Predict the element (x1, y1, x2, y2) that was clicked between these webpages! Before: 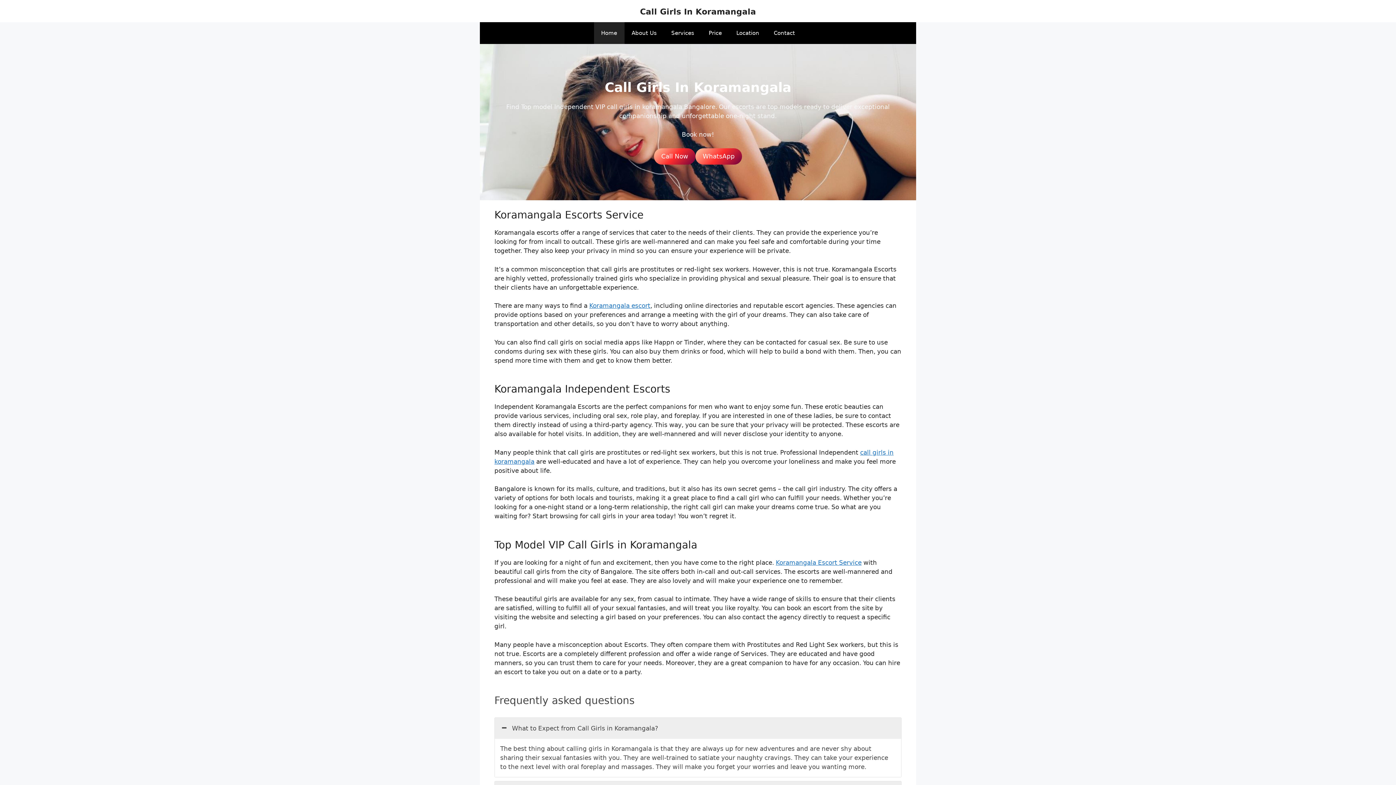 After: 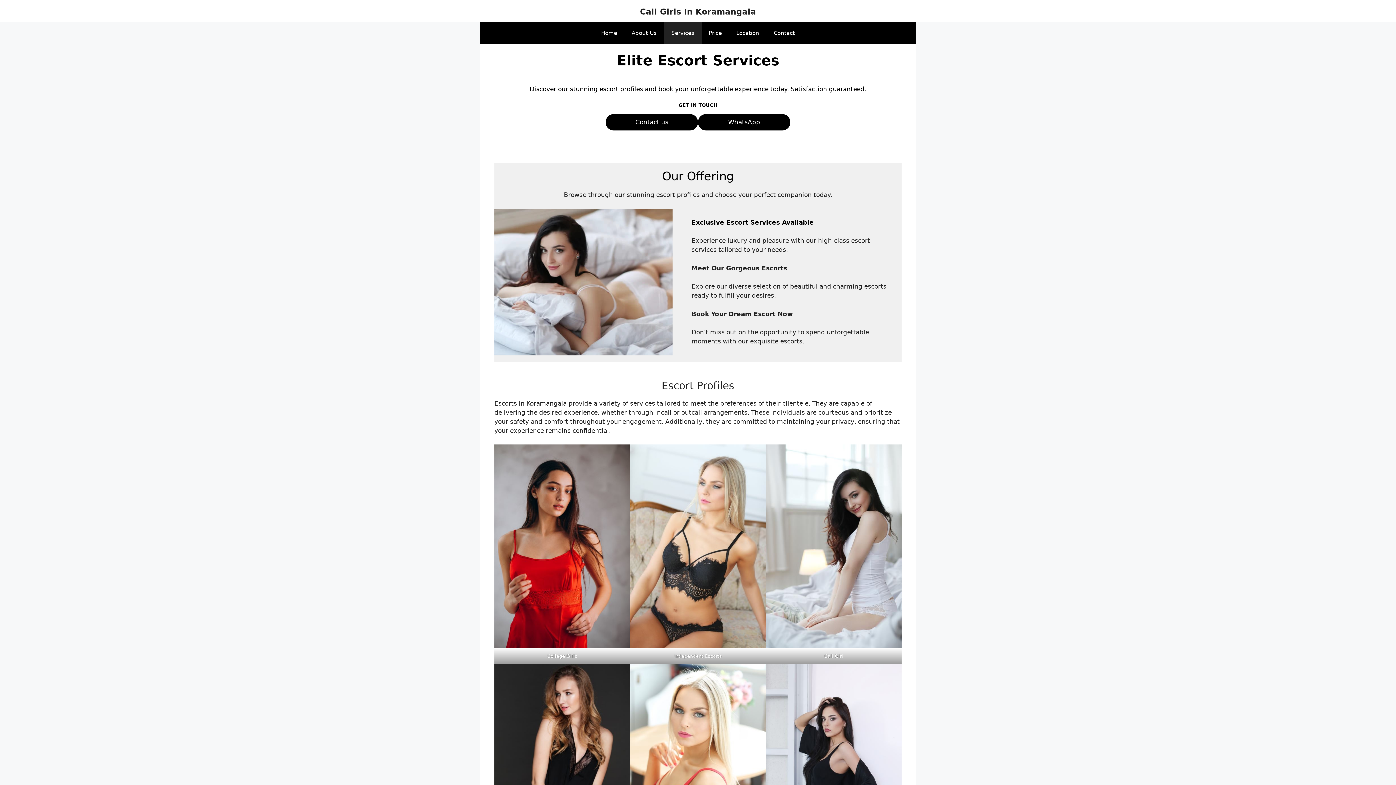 Action: label: Koramangala Escort Service bbox: (776, 559, 861, 566)